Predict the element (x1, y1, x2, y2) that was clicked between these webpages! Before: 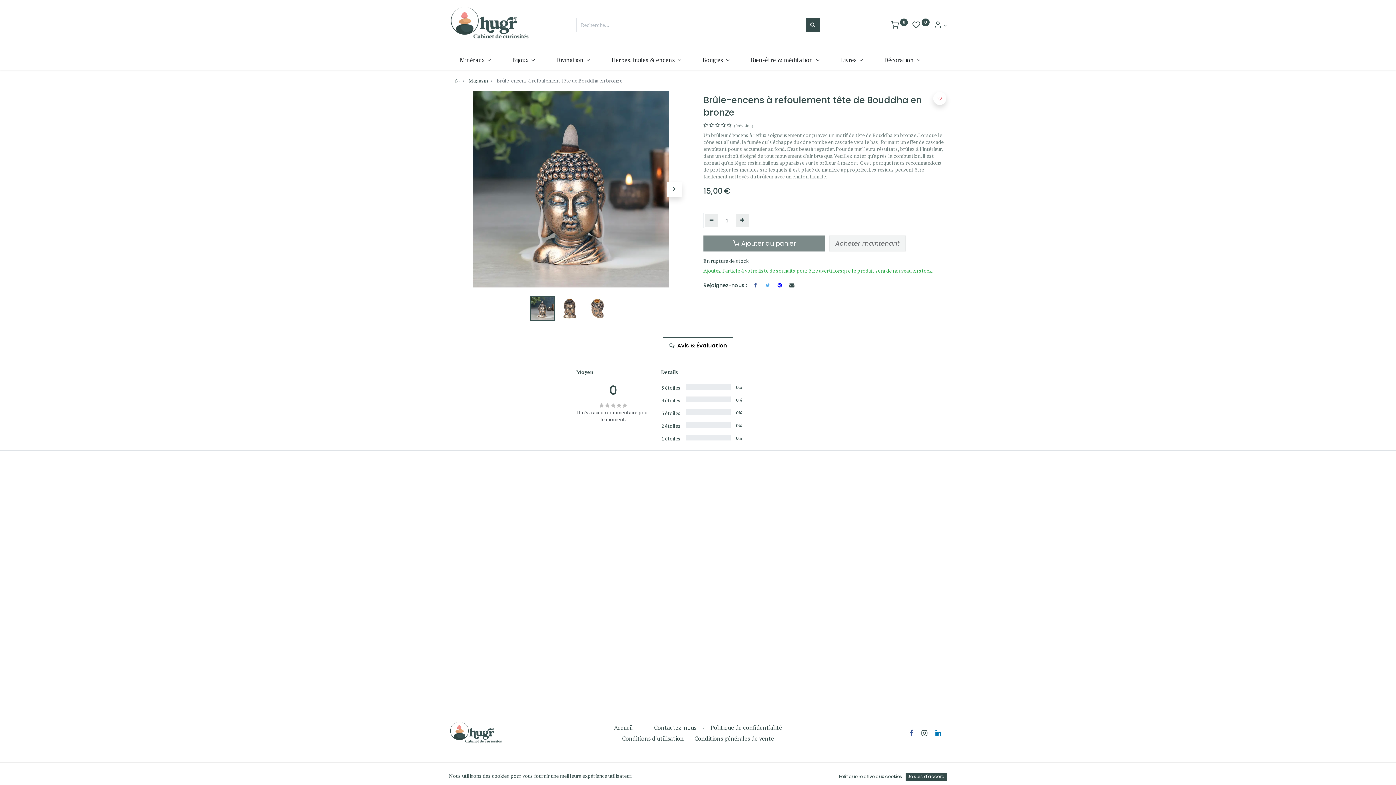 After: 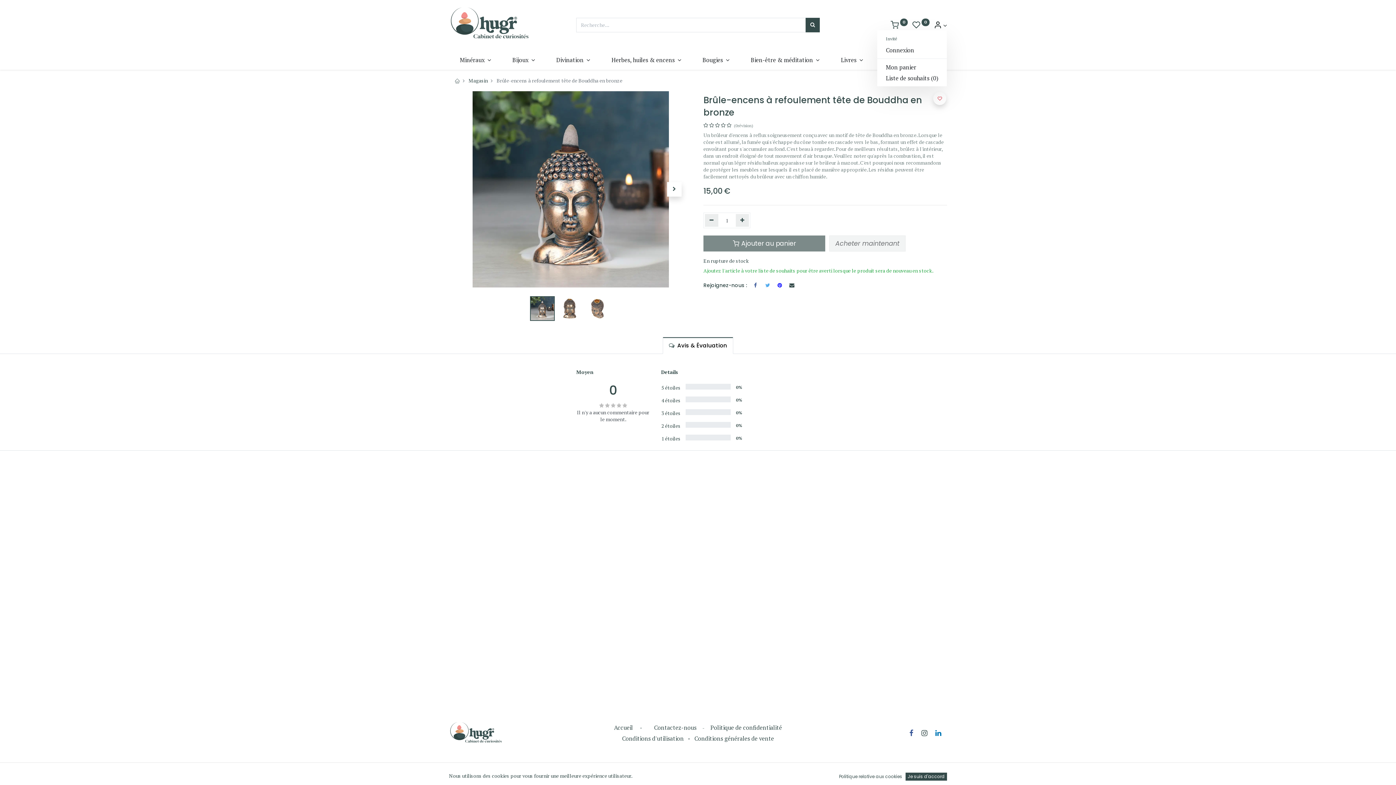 Action: bbox: (934, 21, 947, 29) label: Info du compte